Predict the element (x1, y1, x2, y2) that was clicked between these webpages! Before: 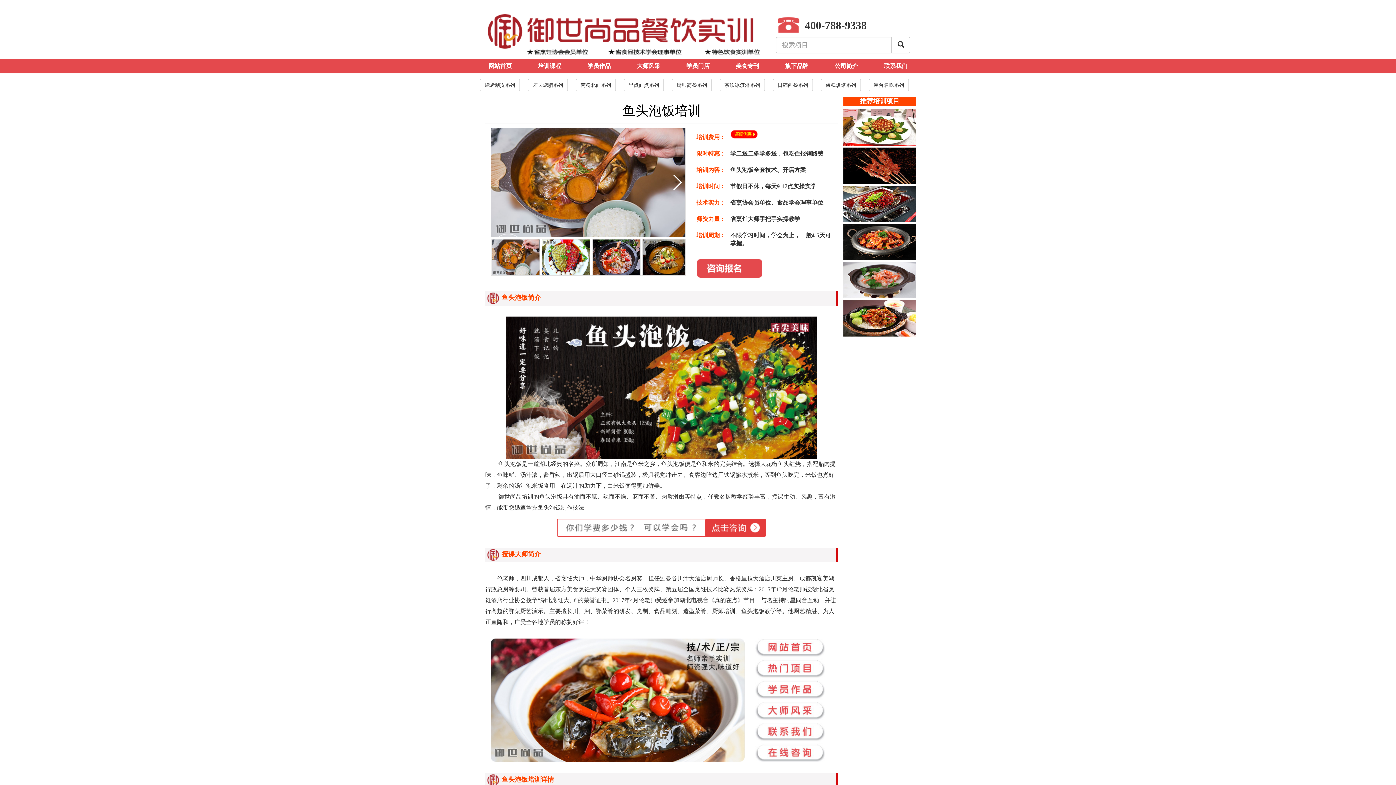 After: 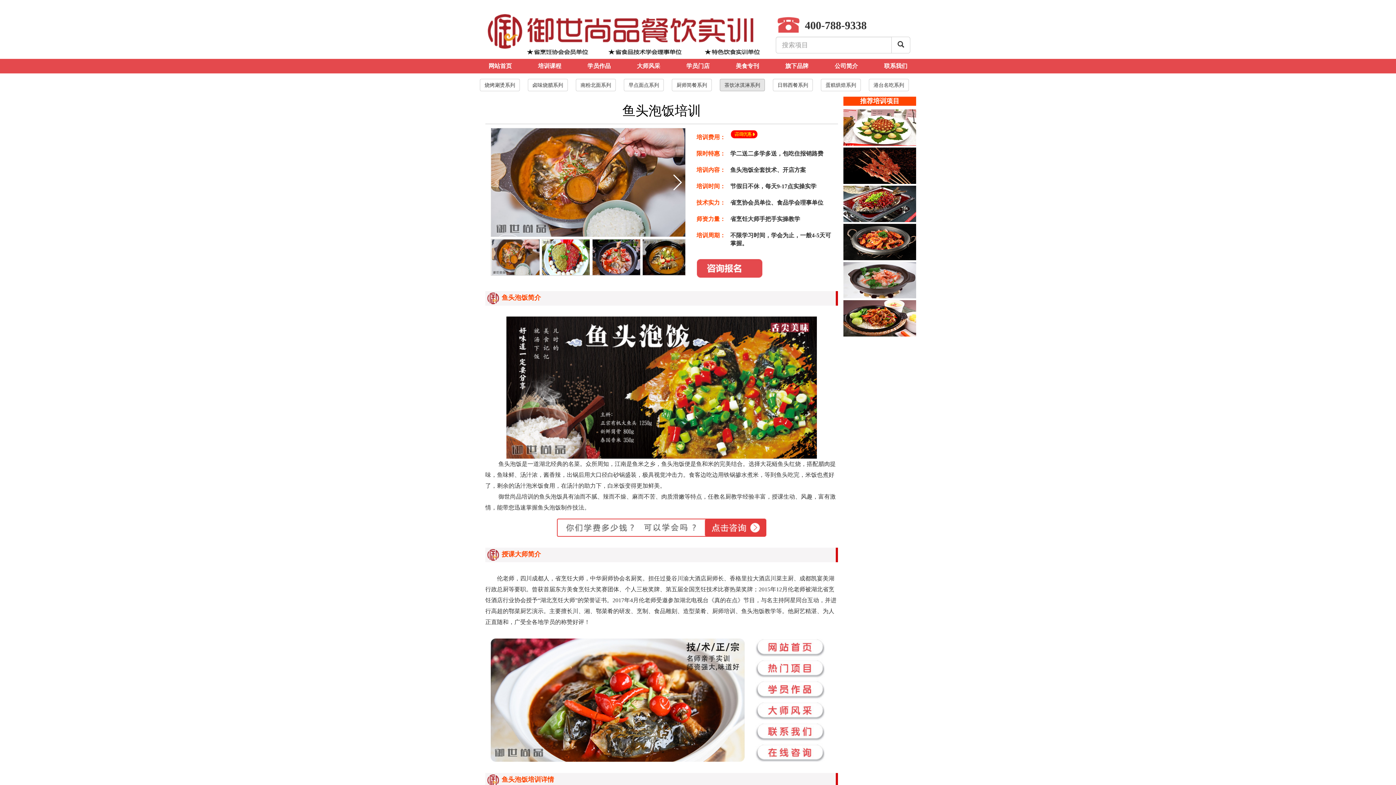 Action: bbox: (720, 78, 765, 91) label: 茶饮冰淇淋系列